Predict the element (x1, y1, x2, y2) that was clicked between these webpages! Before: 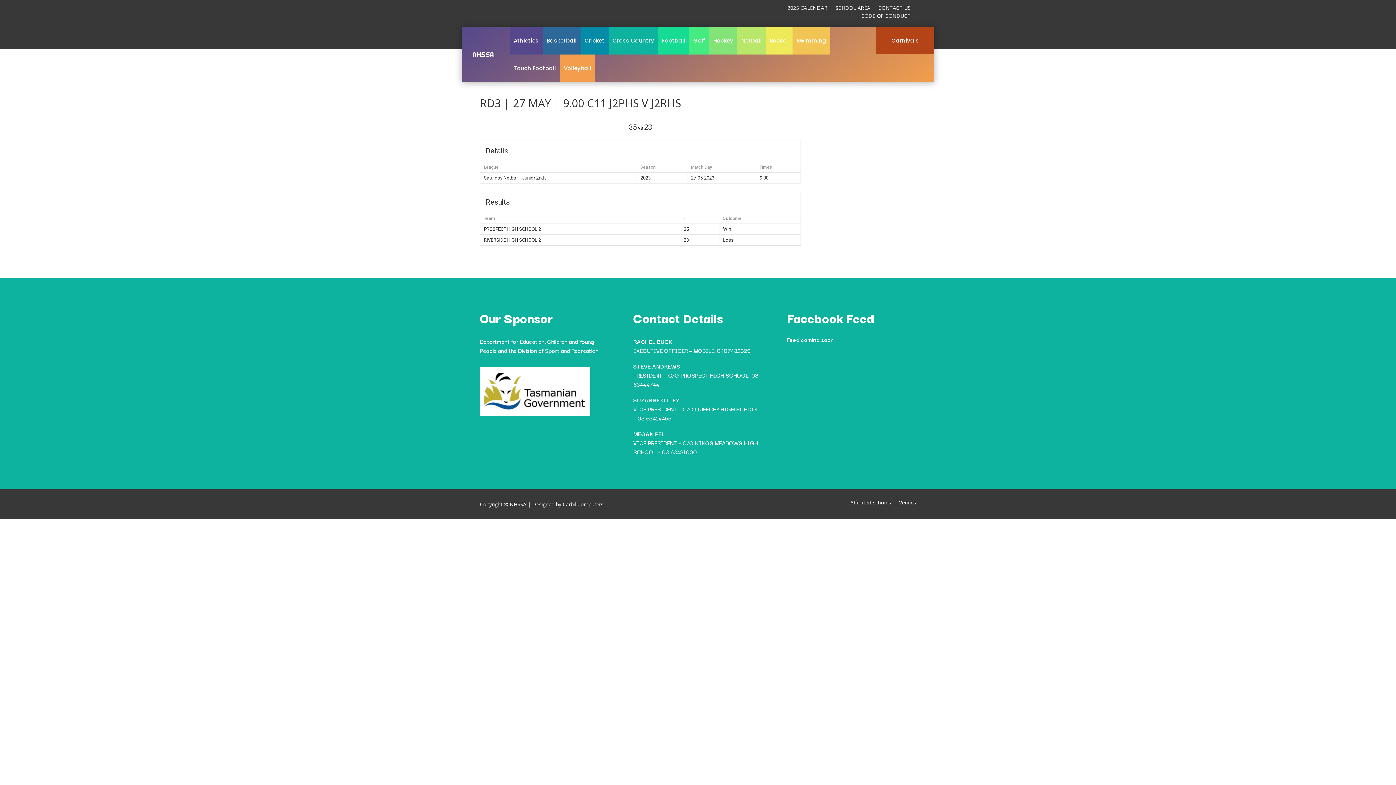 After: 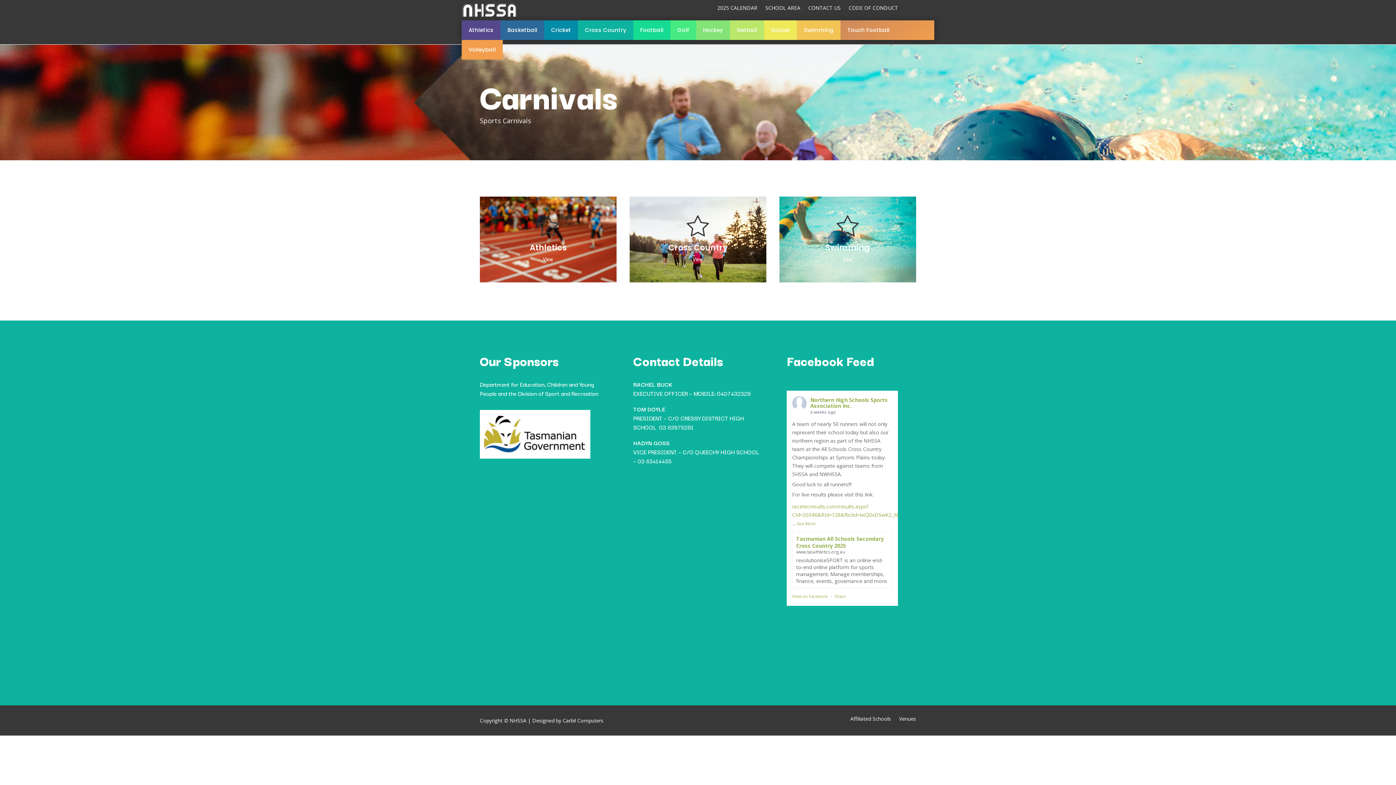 Action: label: Carnivals bbox: (876, 26, 934, 54)